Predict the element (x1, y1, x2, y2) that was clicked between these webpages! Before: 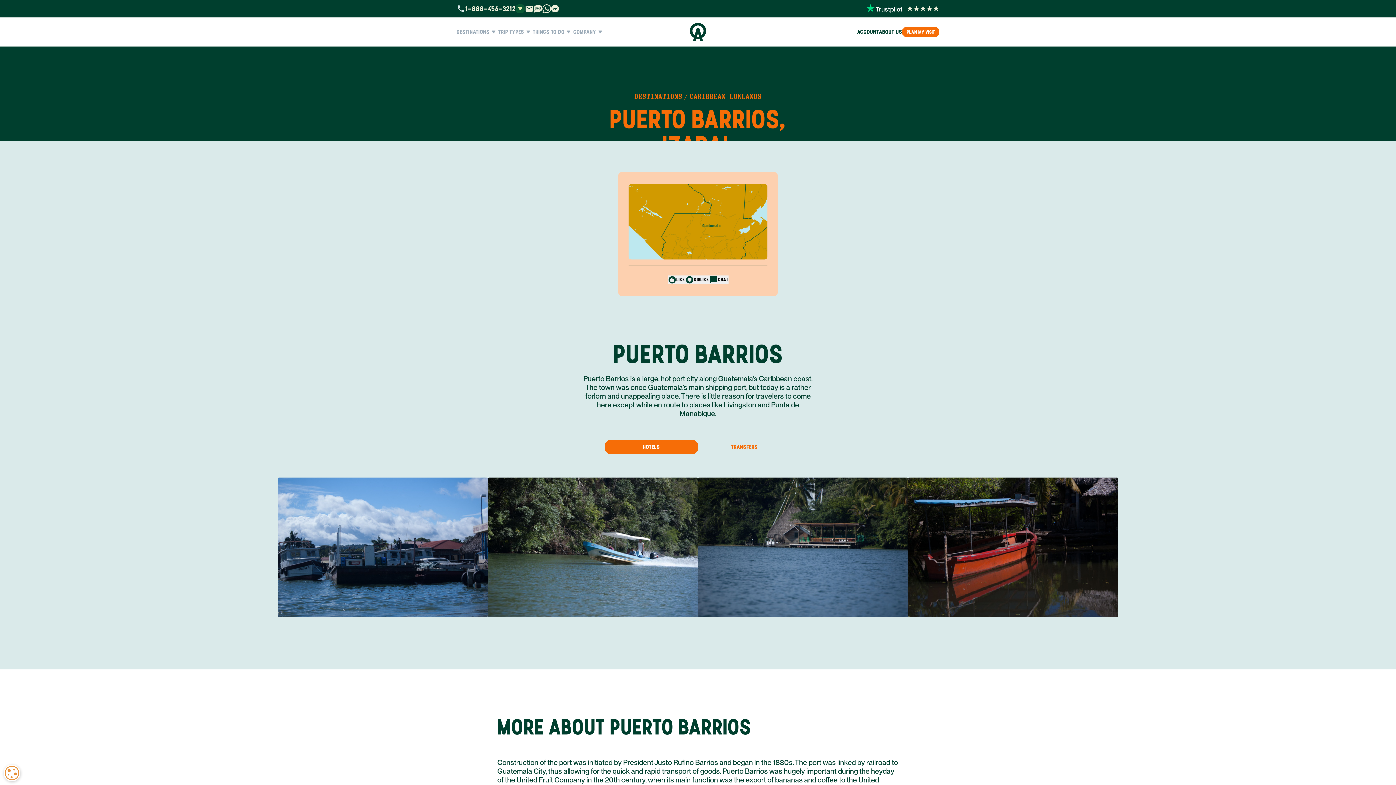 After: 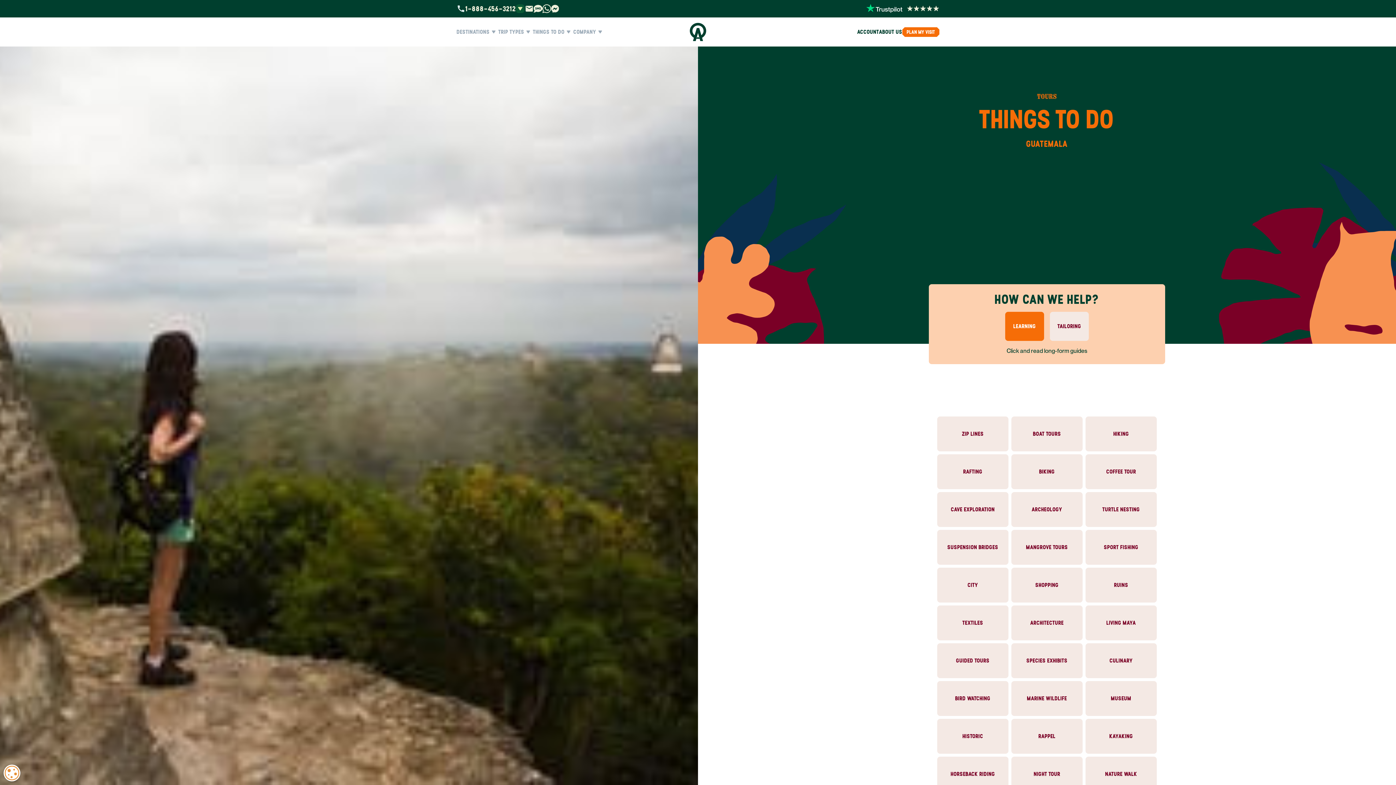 Action: bbox: (533, 29, 570, 34) label: THINGS TO DO